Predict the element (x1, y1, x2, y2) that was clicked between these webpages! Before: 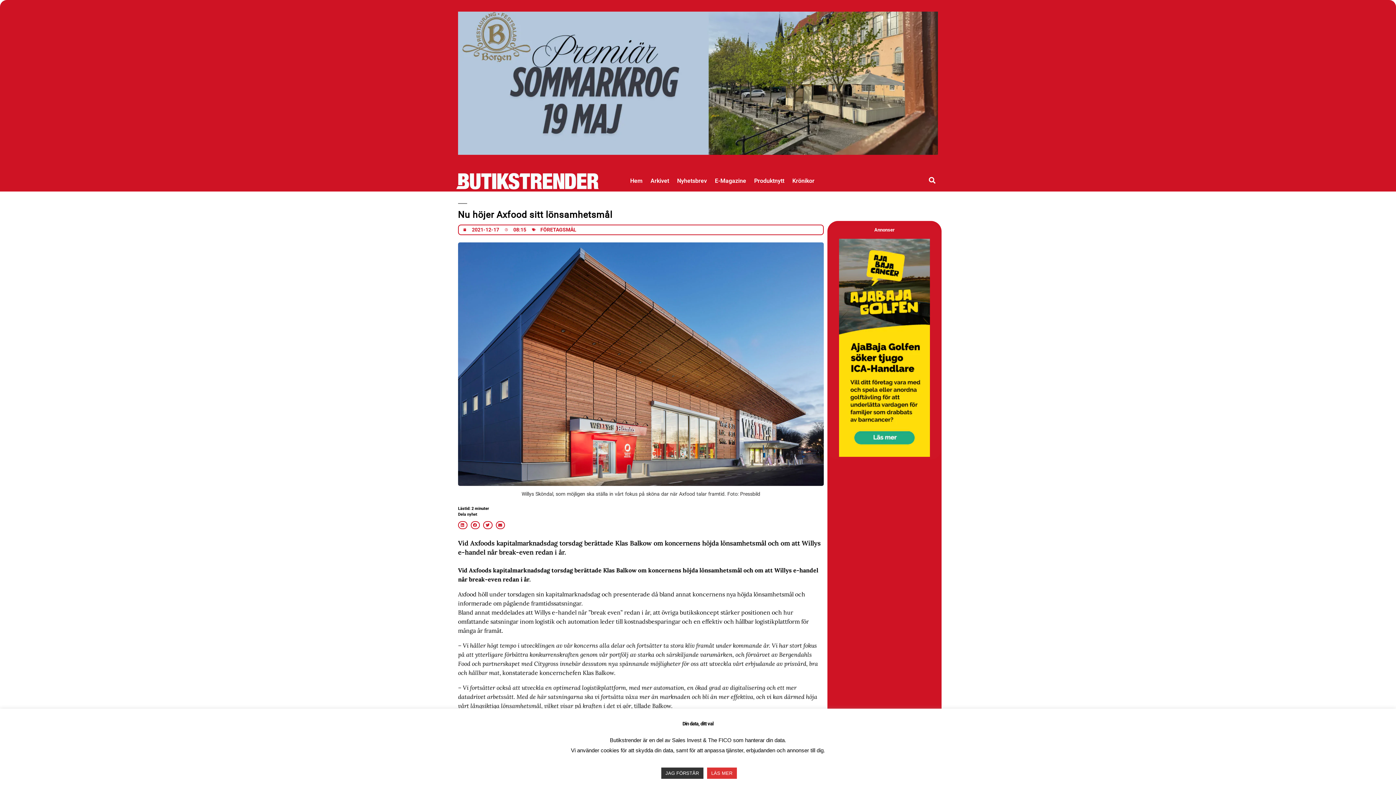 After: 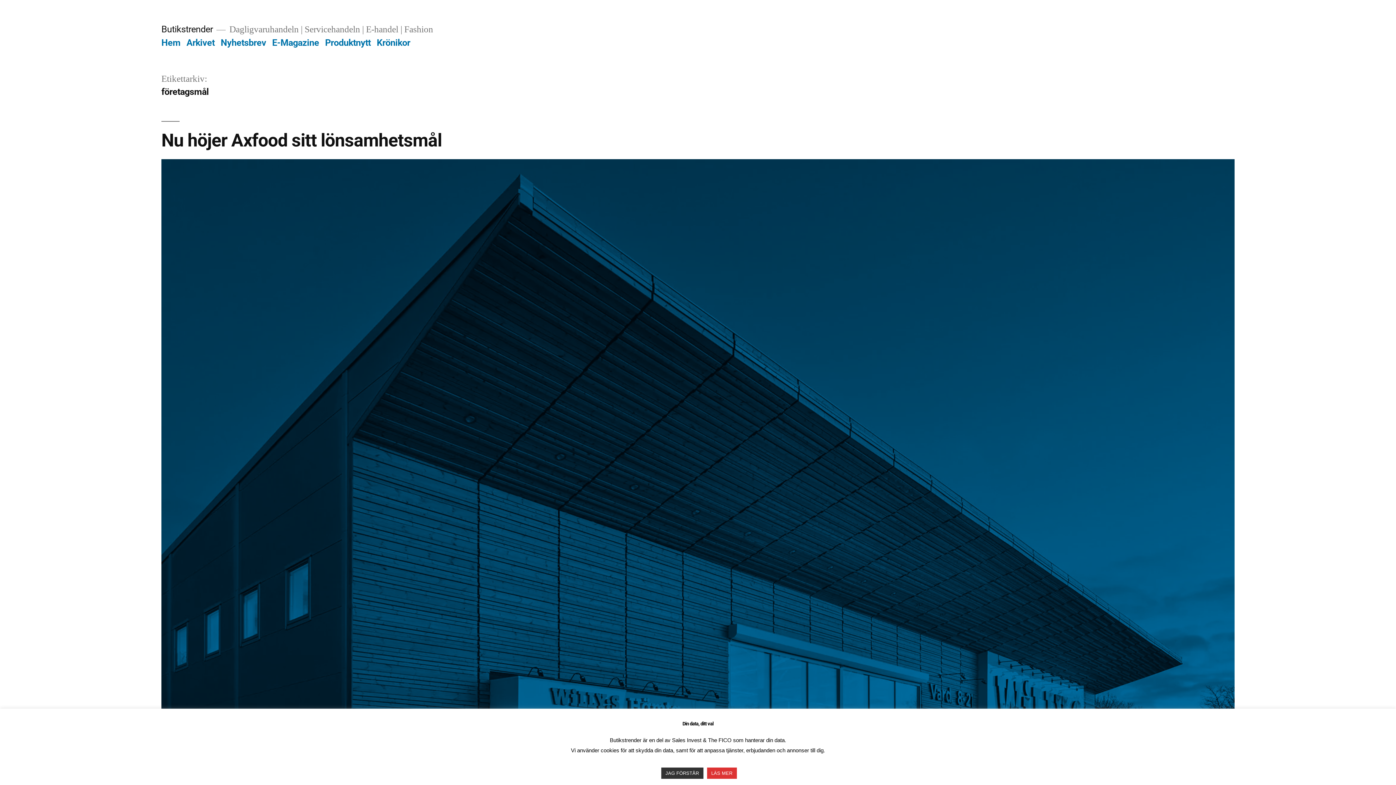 Action: bbox: (540, 226, 576, 232) label: FÖRETAGSMÅL